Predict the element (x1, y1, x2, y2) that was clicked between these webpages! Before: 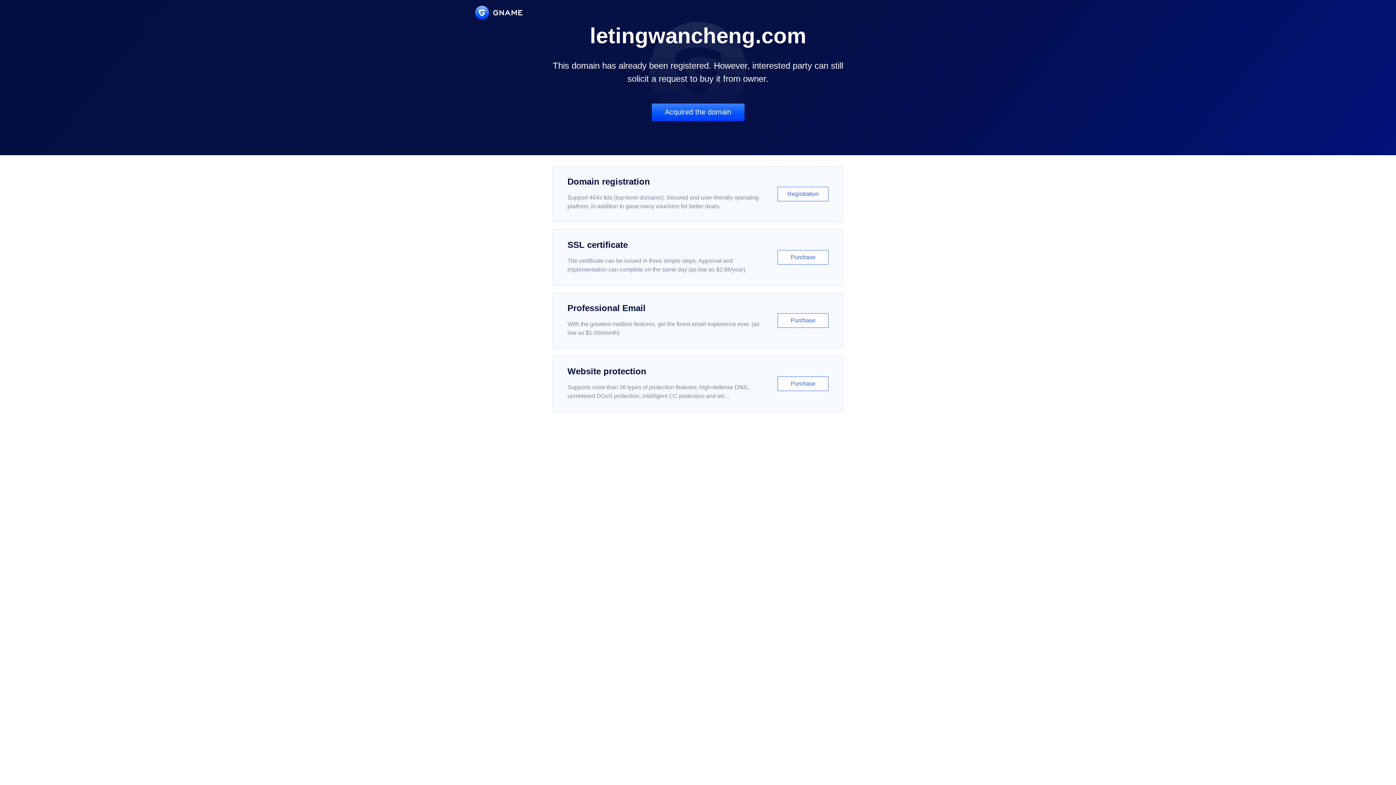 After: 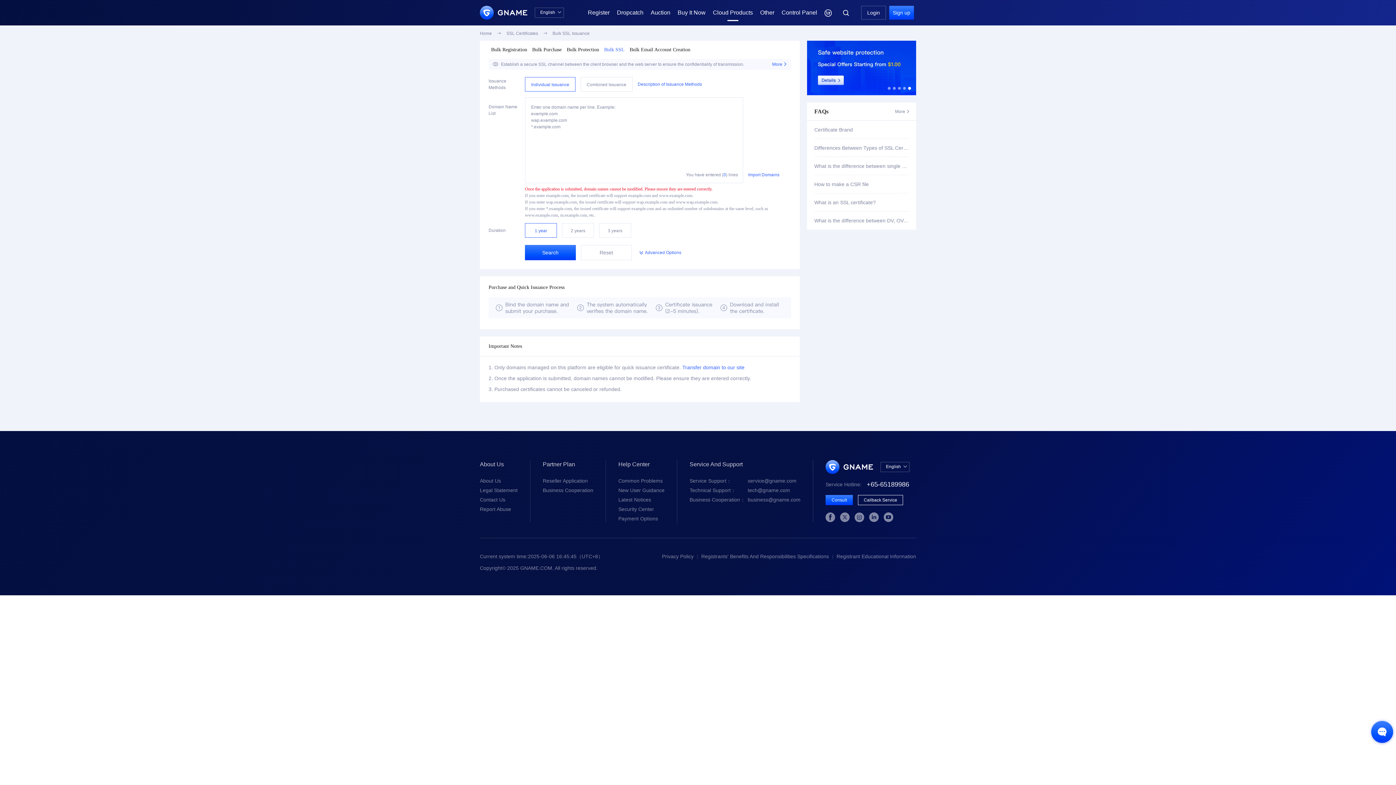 Action: label: SSL certificate

The certificate can be issued in three simple steps. Approval and implementation can complete on the same day (as low as $2.88/year)

Purchase bbox: (552, 229, 843, 285)